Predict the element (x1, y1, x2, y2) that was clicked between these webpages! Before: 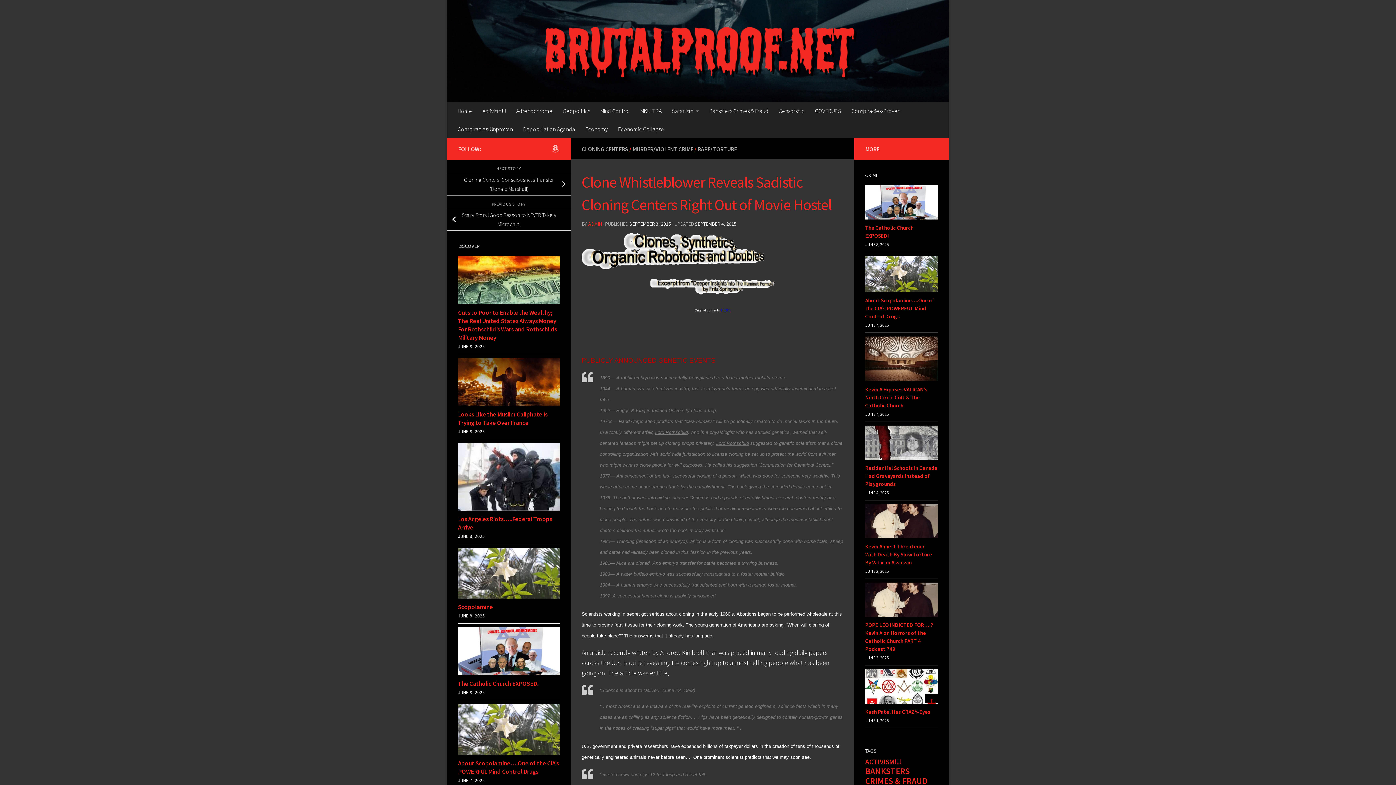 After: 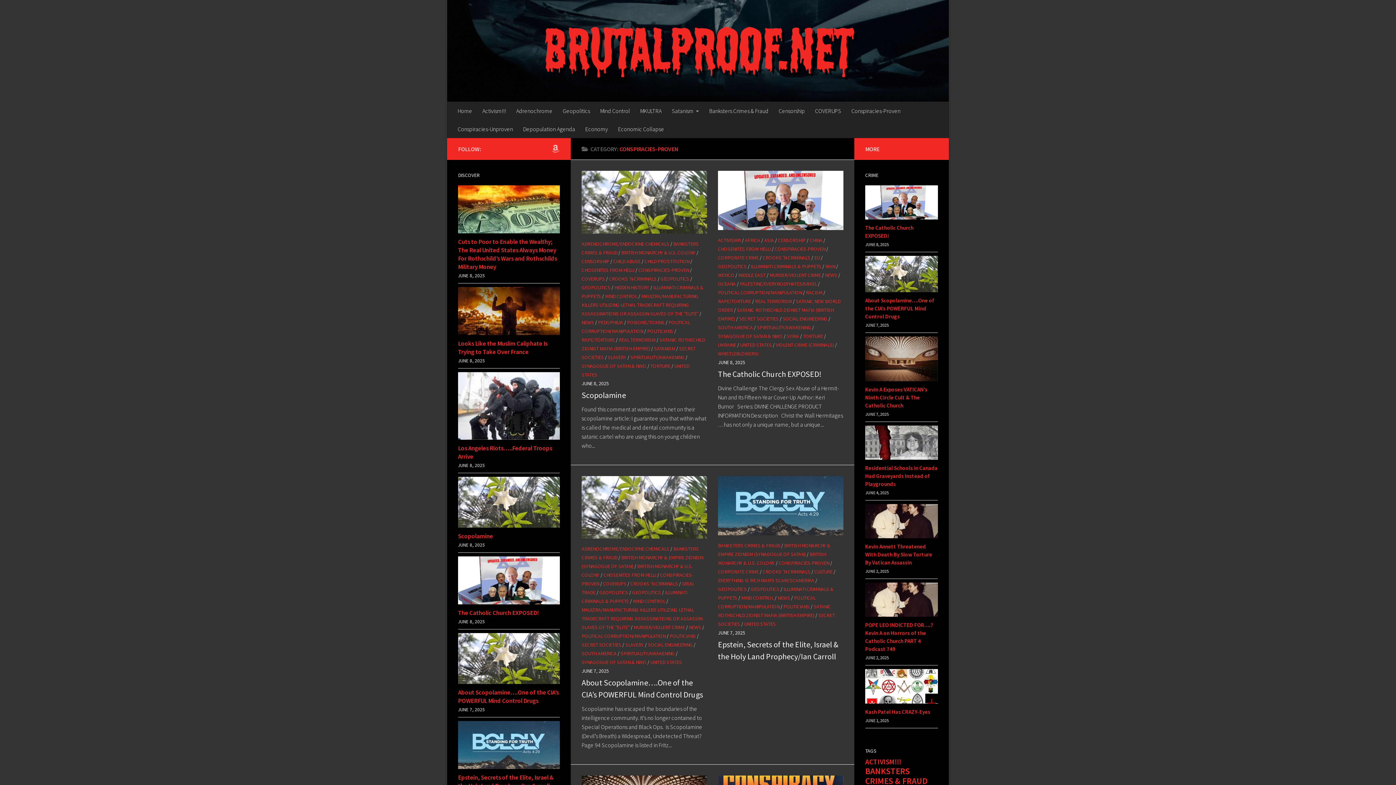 Action: bbox: (846, 101, 905, 120) label: Conspiracies-Proven